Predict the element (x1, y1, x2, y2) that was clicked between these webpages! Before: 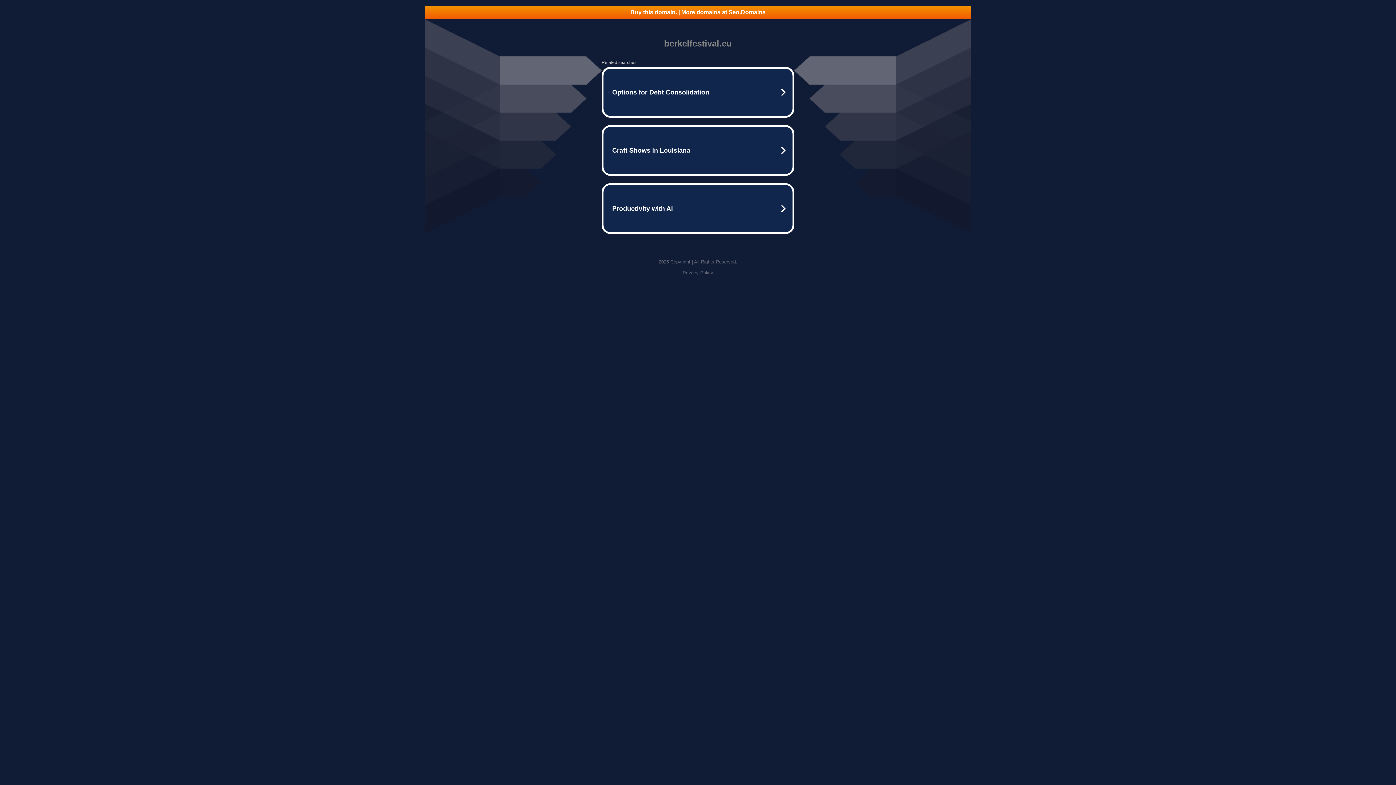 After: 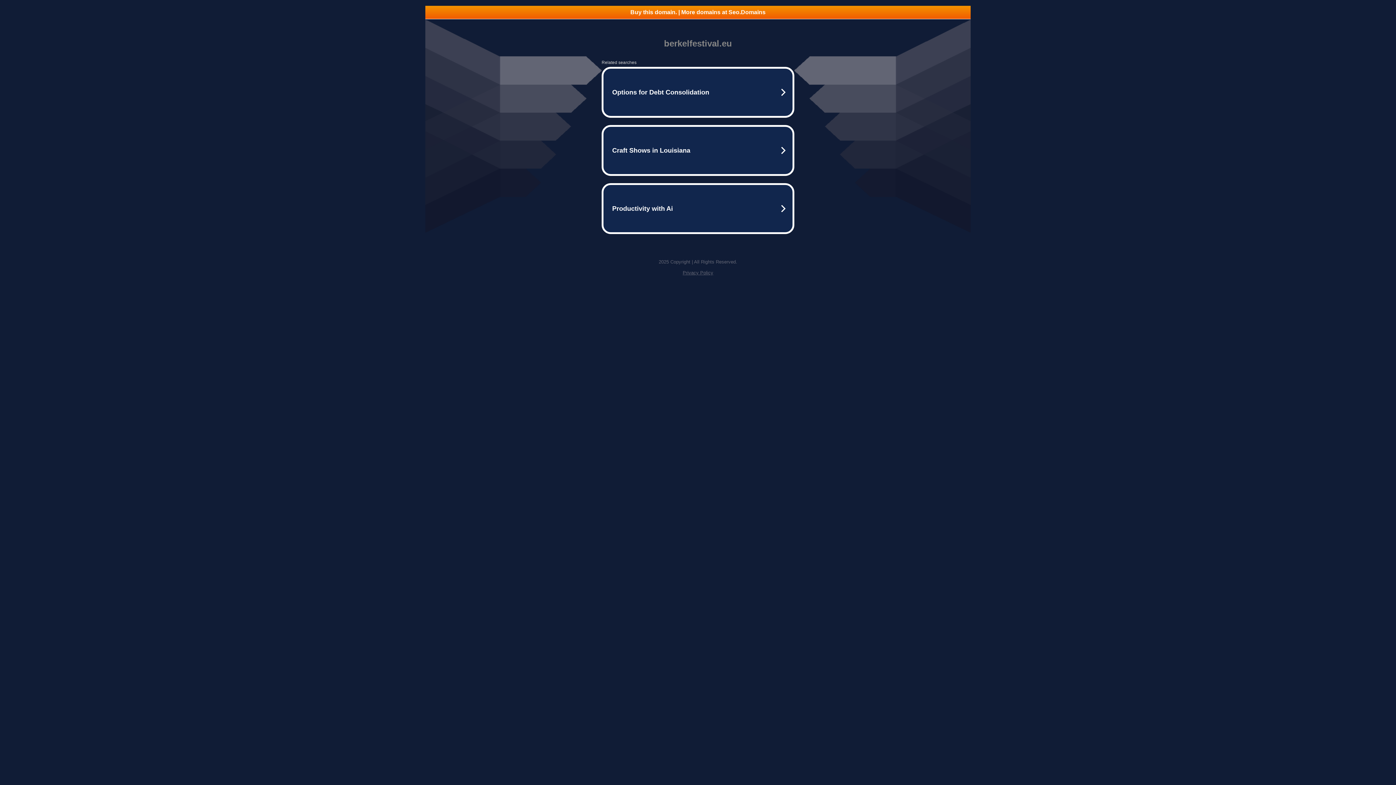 Action: label: Privacy Policy bbox: (682, 270, 713, 275)